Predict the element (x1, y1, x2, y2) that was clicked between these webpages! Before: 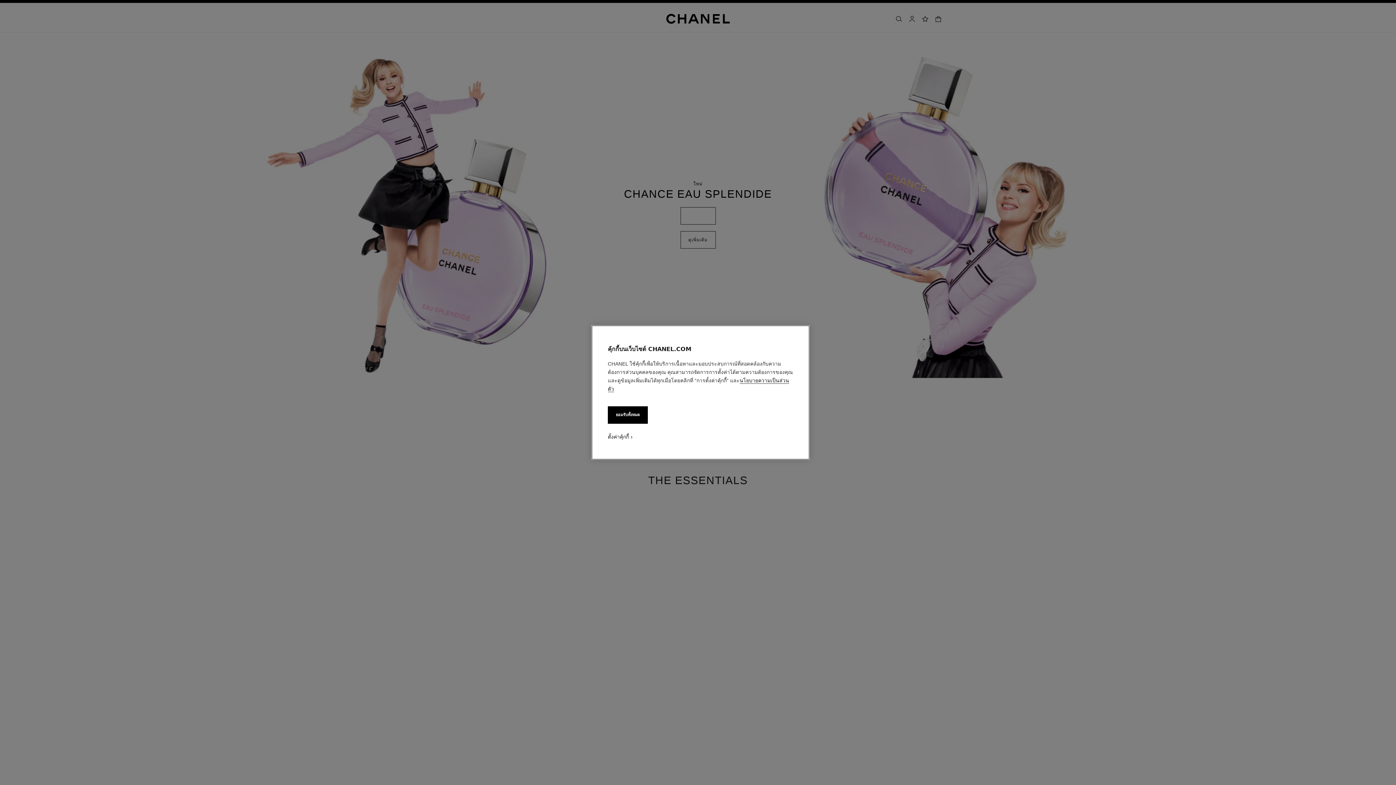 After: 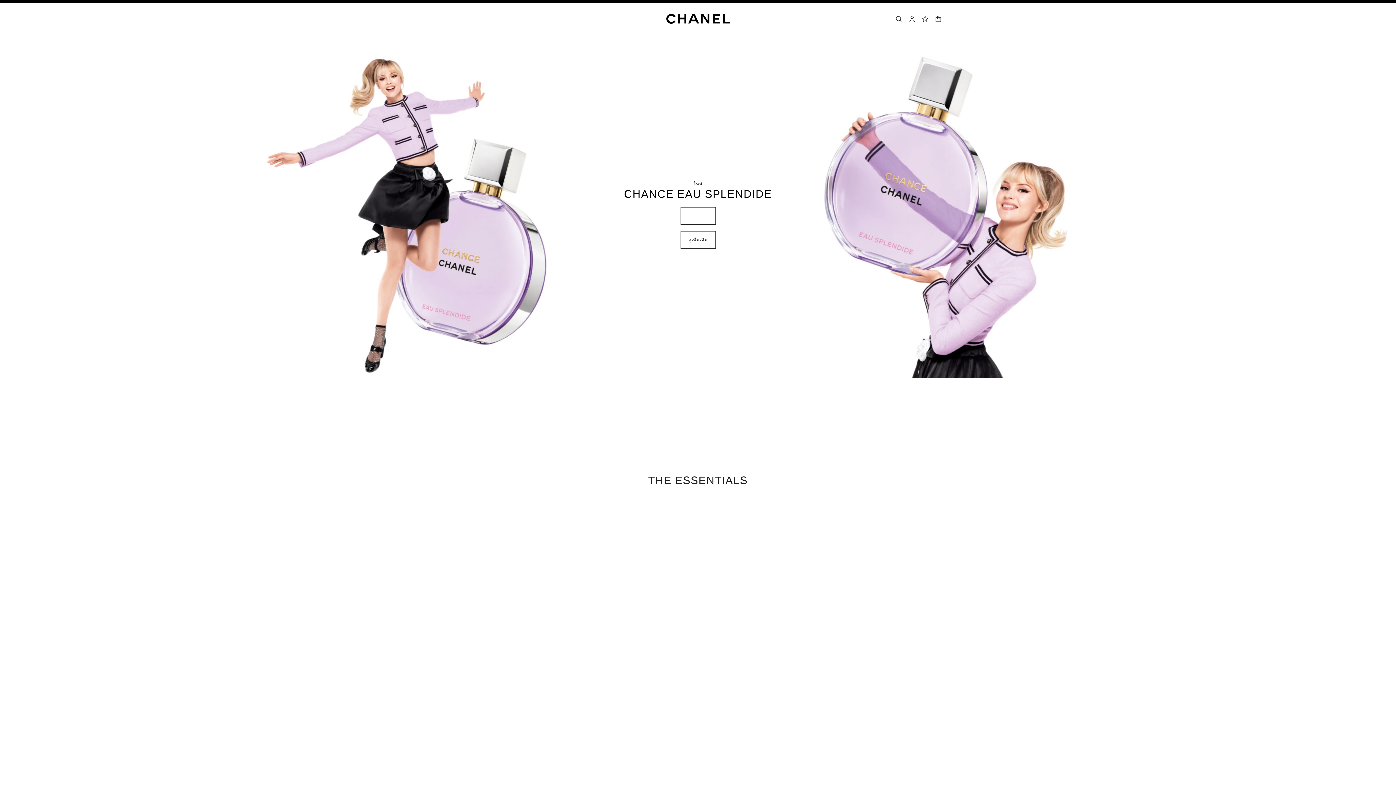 Action: bbox: (608, 406, 648, 424) label: ยอมรับทั้งหมด